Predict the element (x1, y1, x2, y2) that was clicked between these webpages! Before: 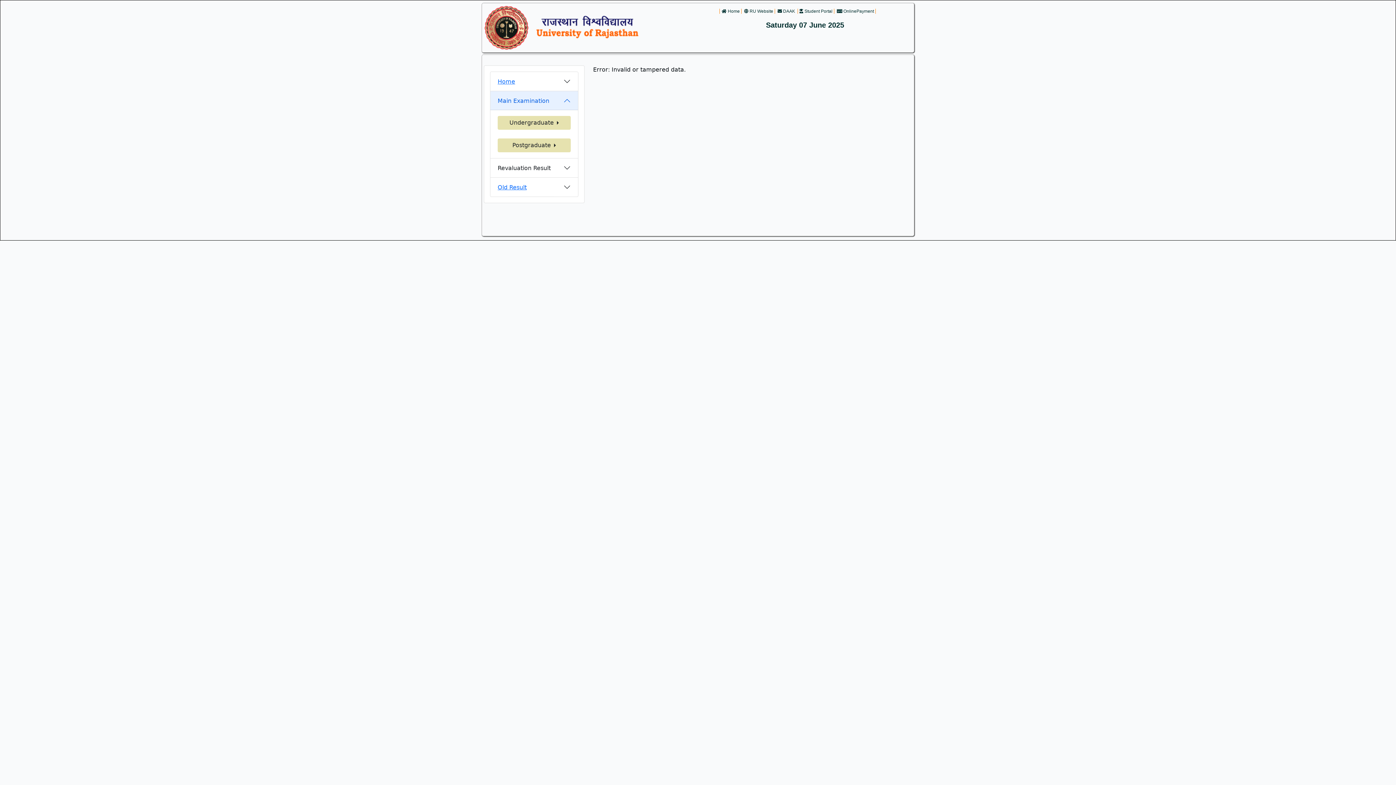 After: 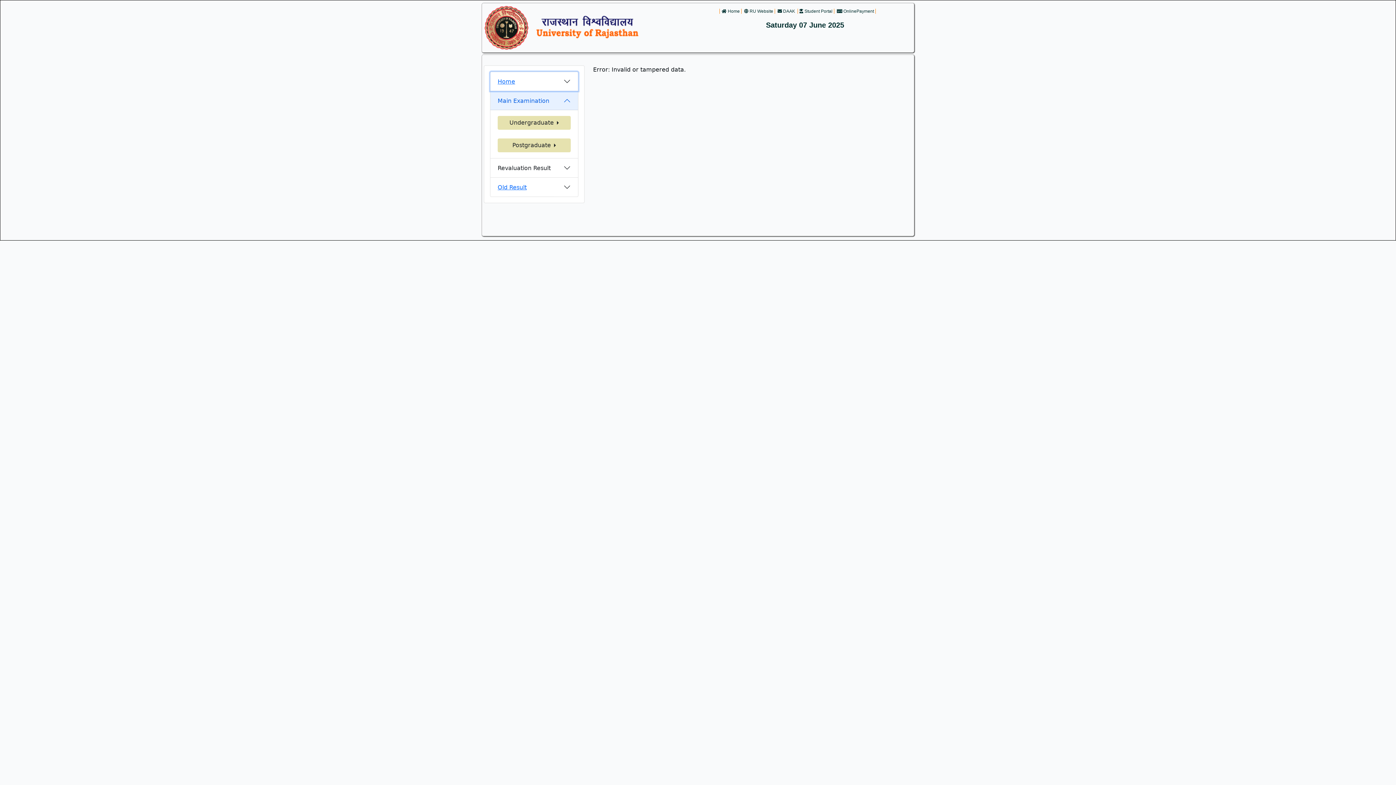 Action: bbox: (490, 72, 578, 90) label: Home